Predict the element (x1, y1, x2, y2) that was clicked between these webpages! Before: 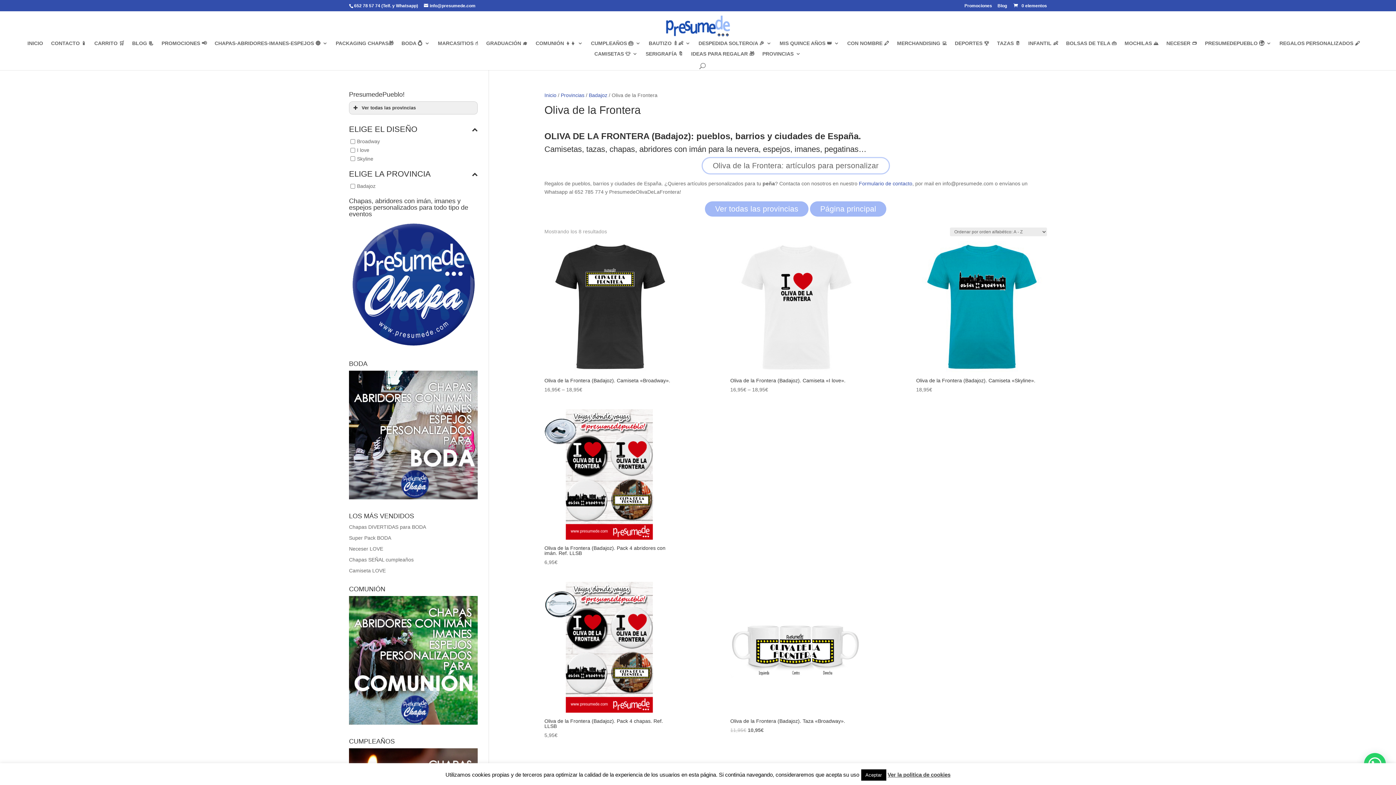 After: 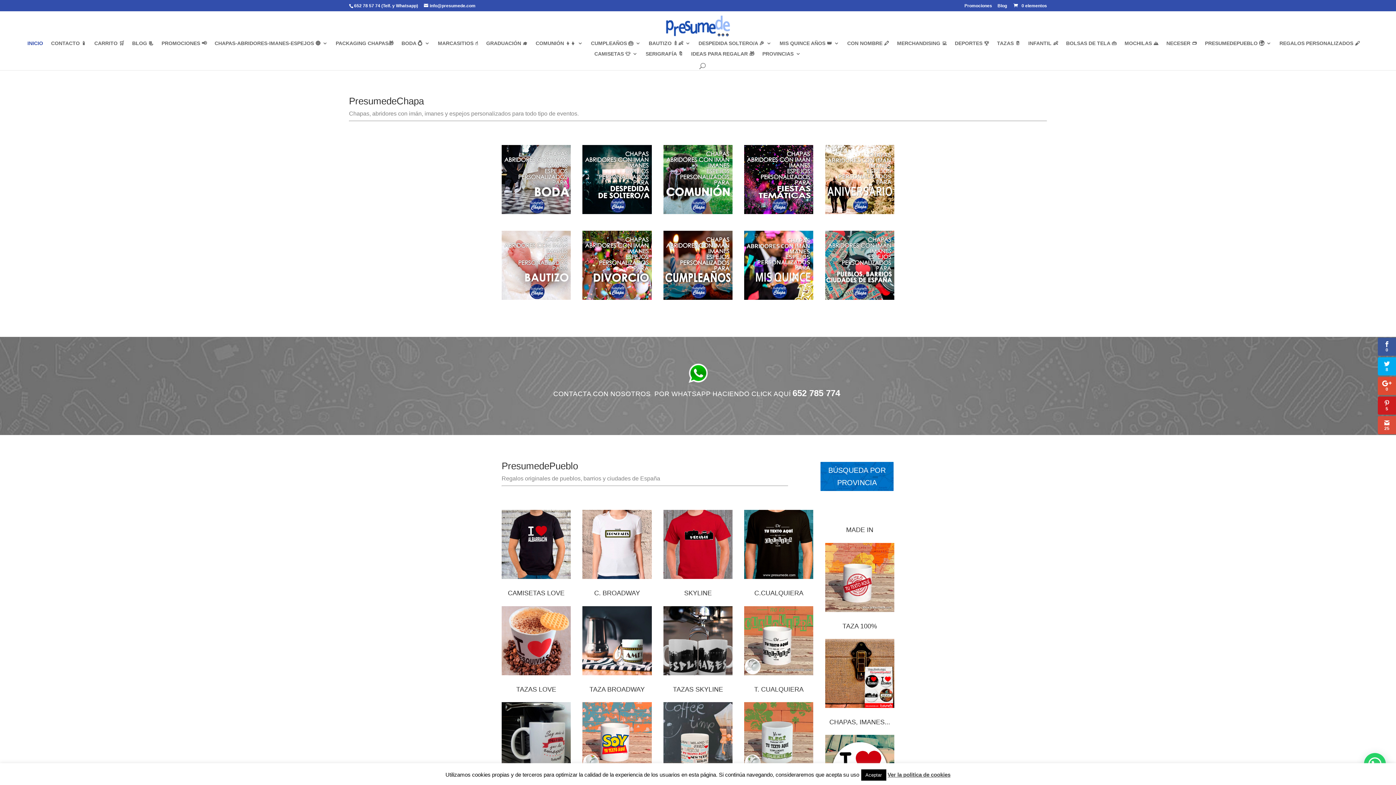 Action: bbox: (665, 22, 732, 28)